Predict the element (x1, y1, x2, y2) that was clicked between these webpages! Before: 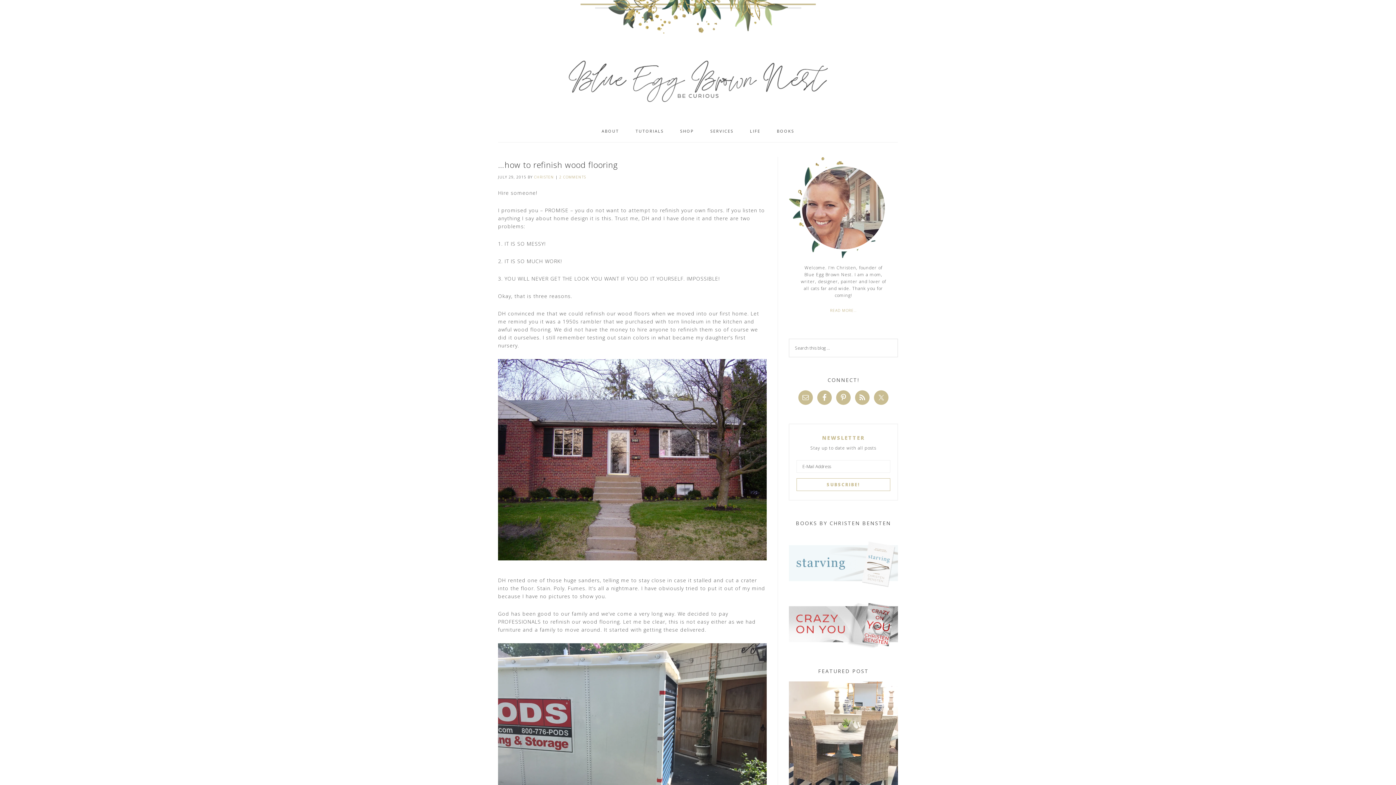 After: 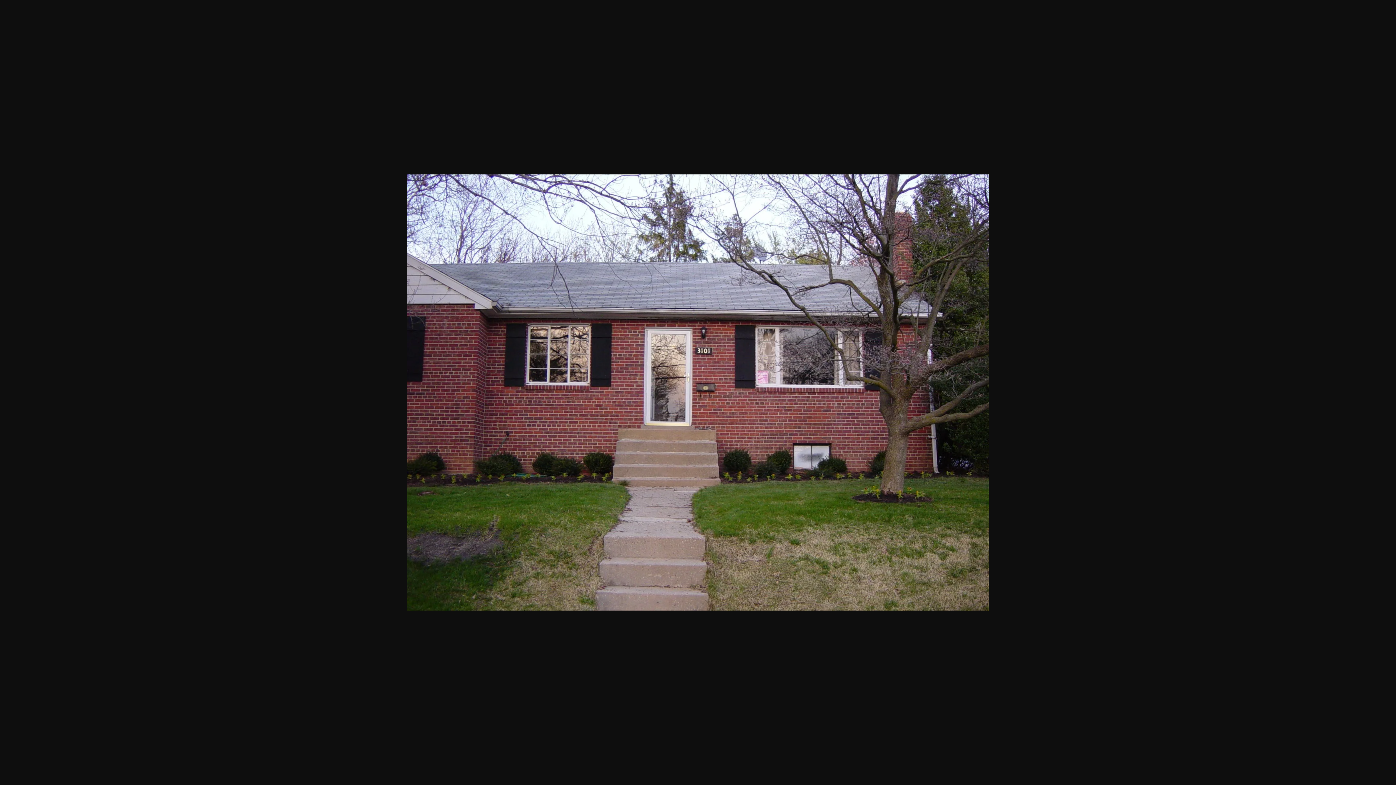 Action: bbox: (498, 559, 766, 566)